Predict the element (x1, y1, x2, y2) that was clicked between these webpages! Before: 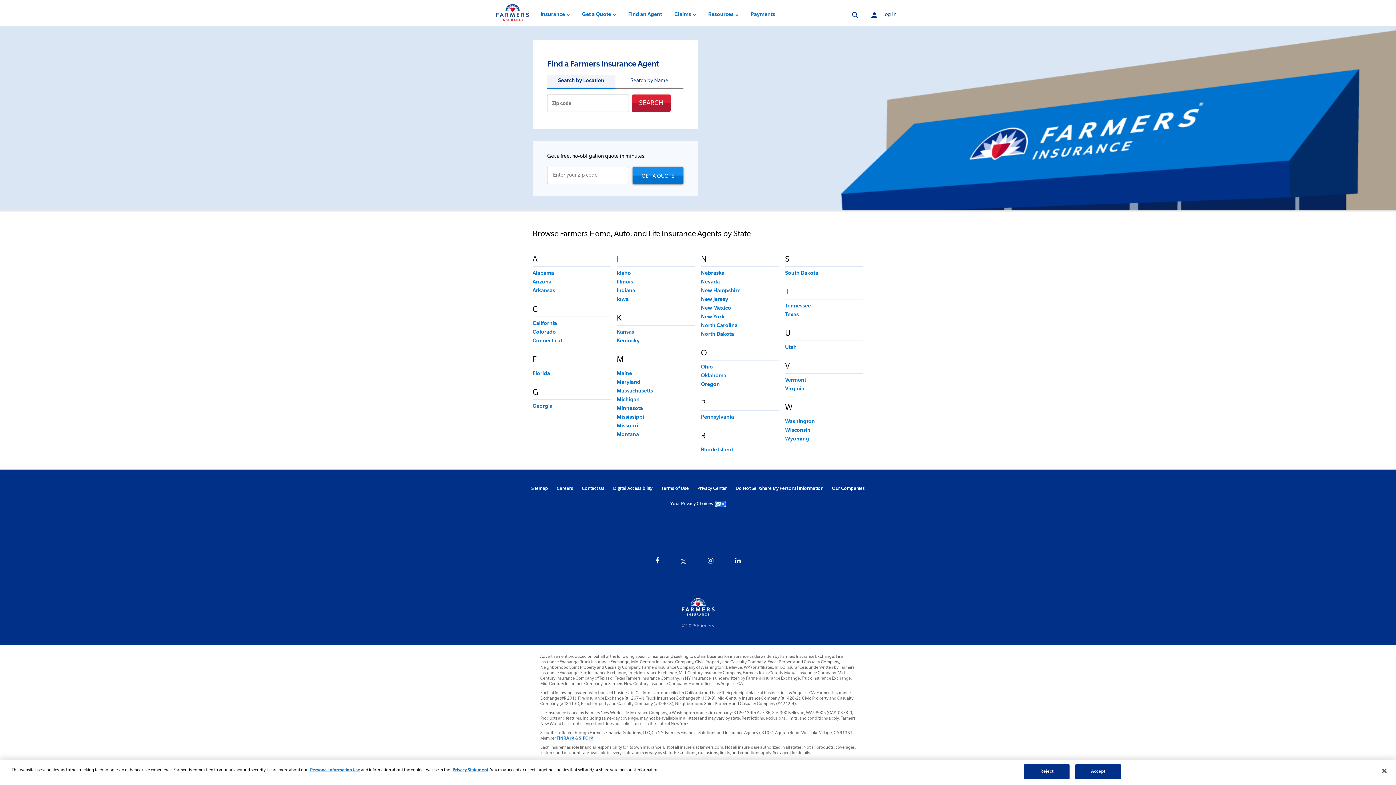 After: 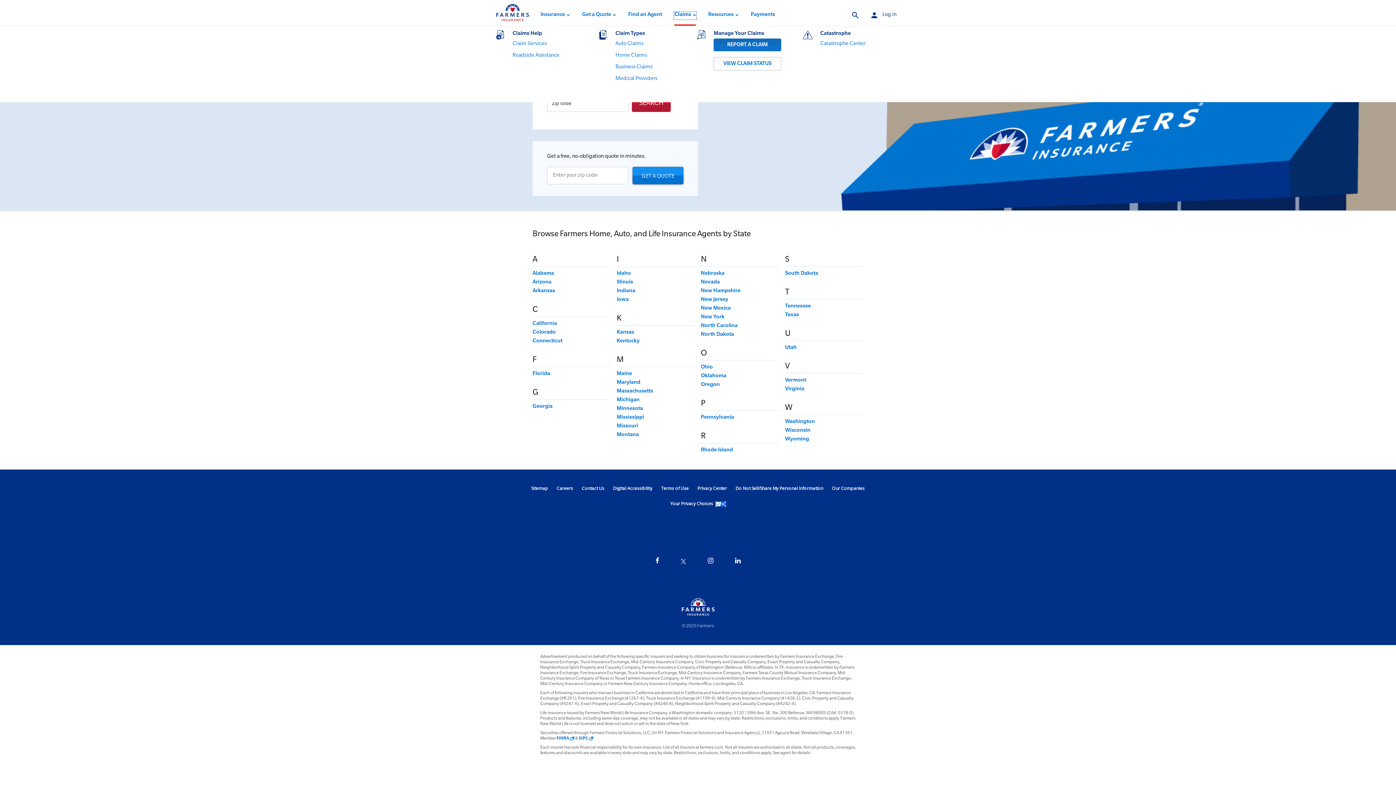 Action: label: Claims bbox: (671, 13, 692, 20)